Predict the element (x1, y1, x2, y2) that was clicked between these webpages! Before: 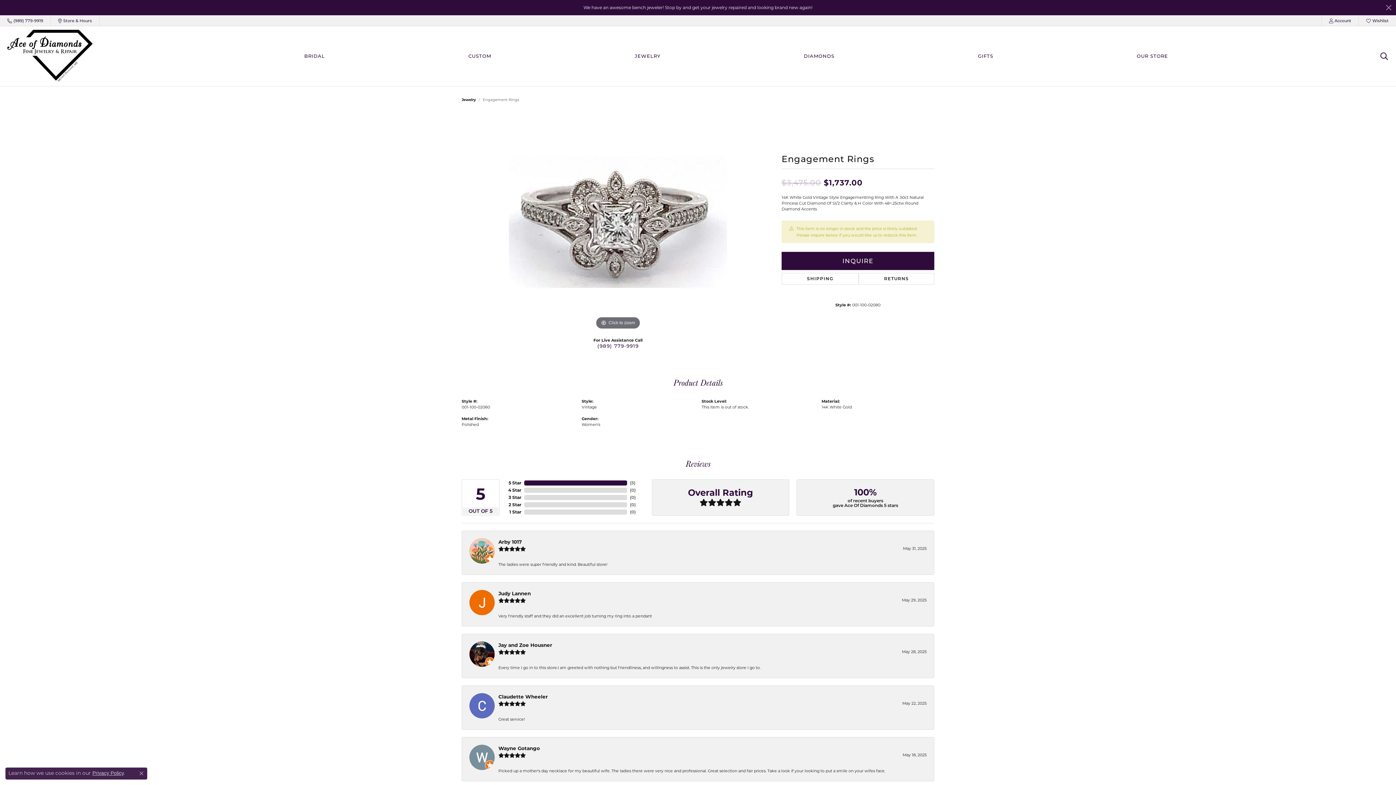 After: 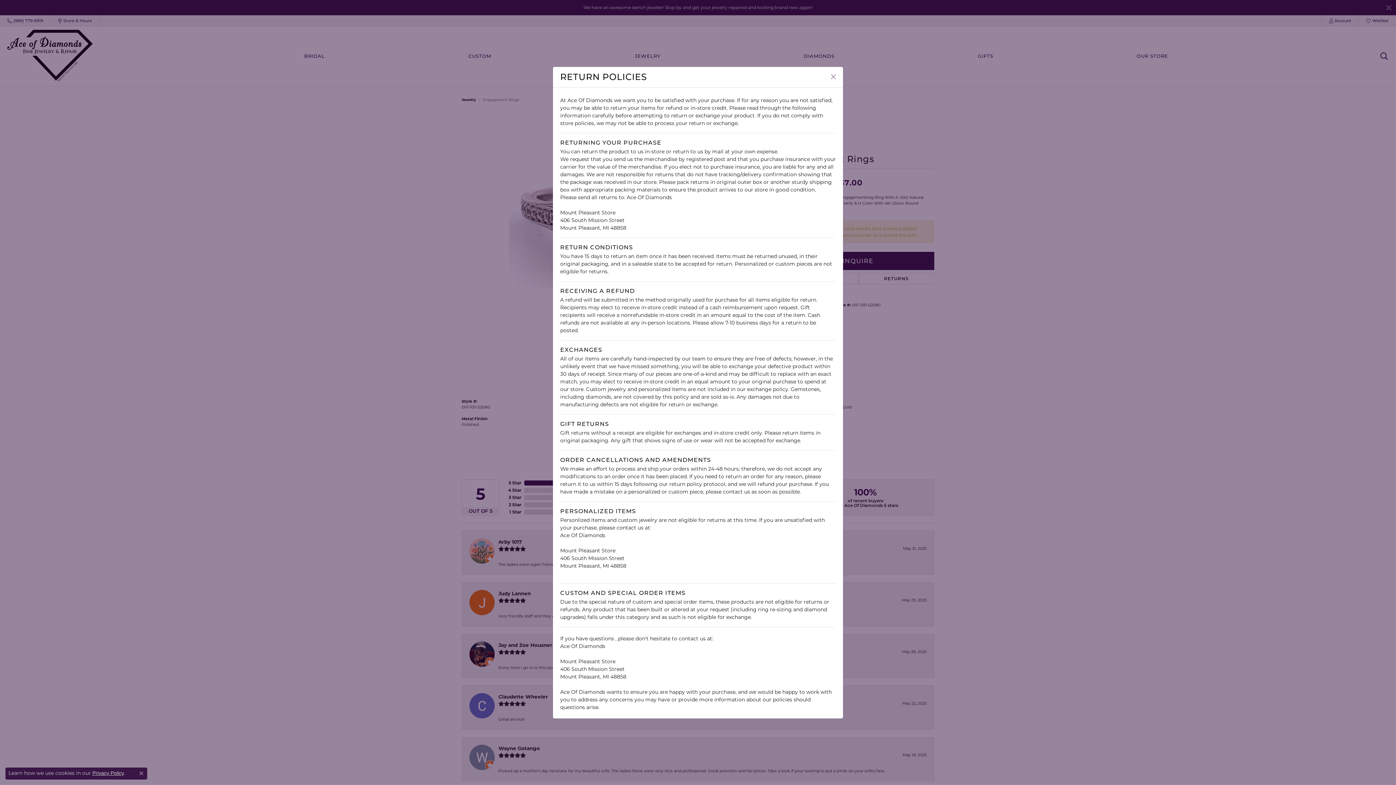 Action: bbox: (858, 273, 934, 284) label: RETURNS